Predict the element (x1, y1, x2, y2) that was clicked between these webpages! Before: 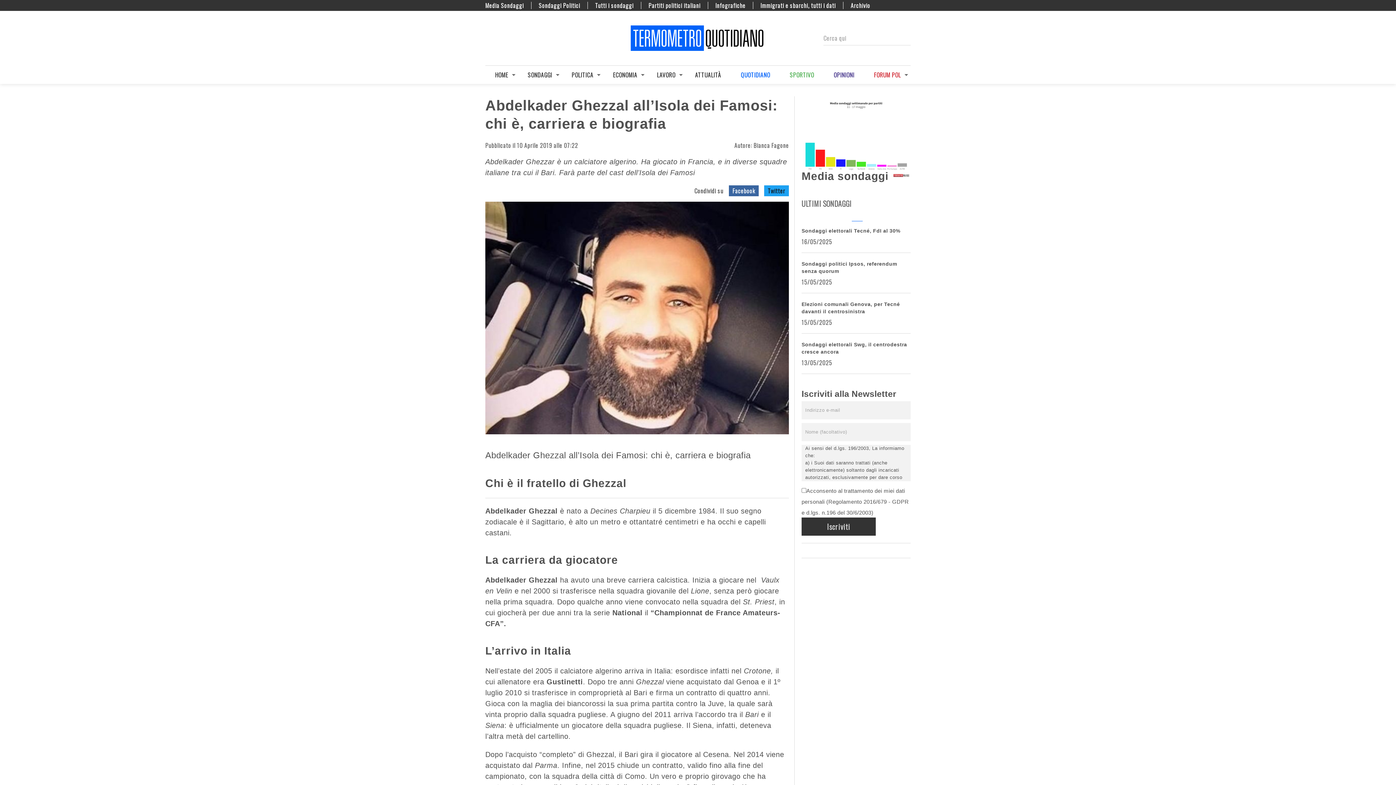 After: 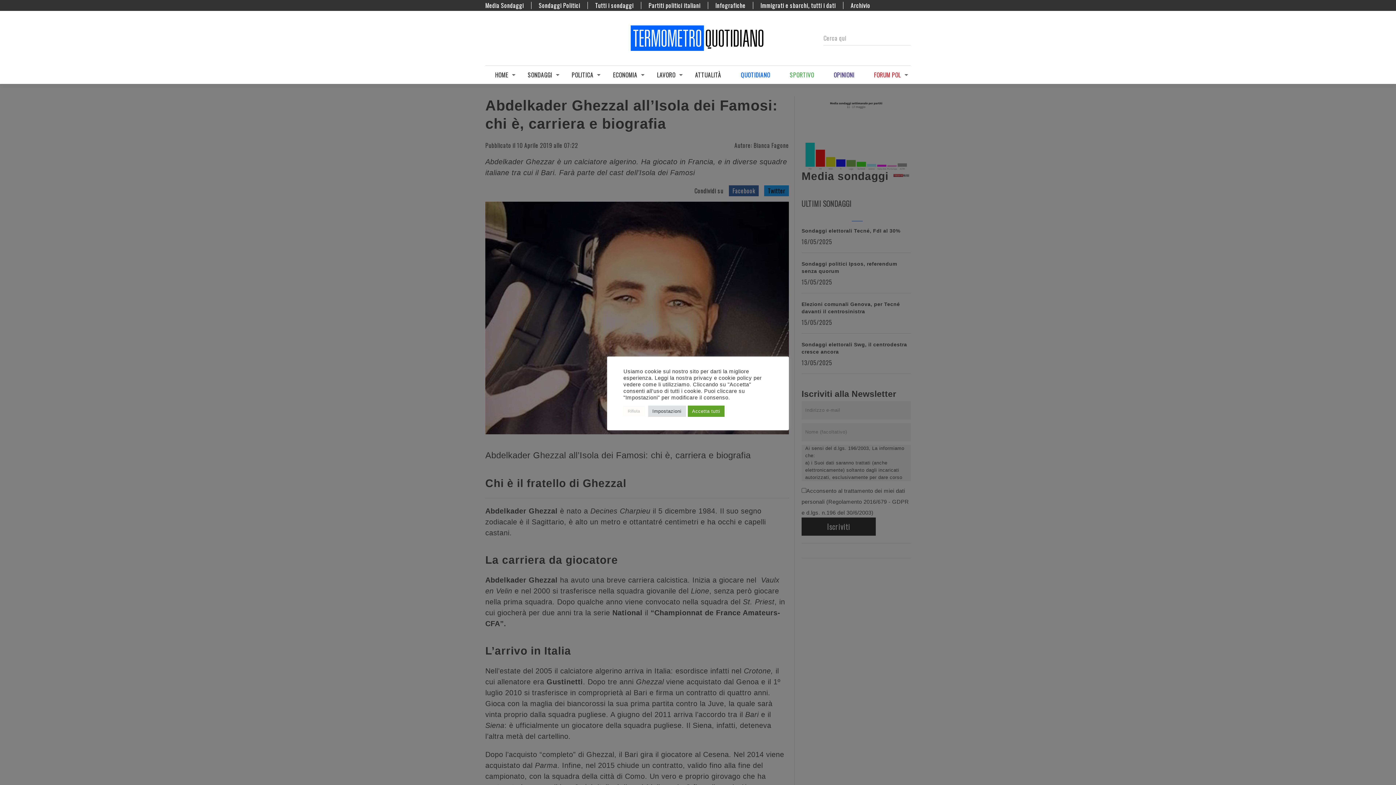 Action: bbox: (485, 34, 492, 41) label: Facebook